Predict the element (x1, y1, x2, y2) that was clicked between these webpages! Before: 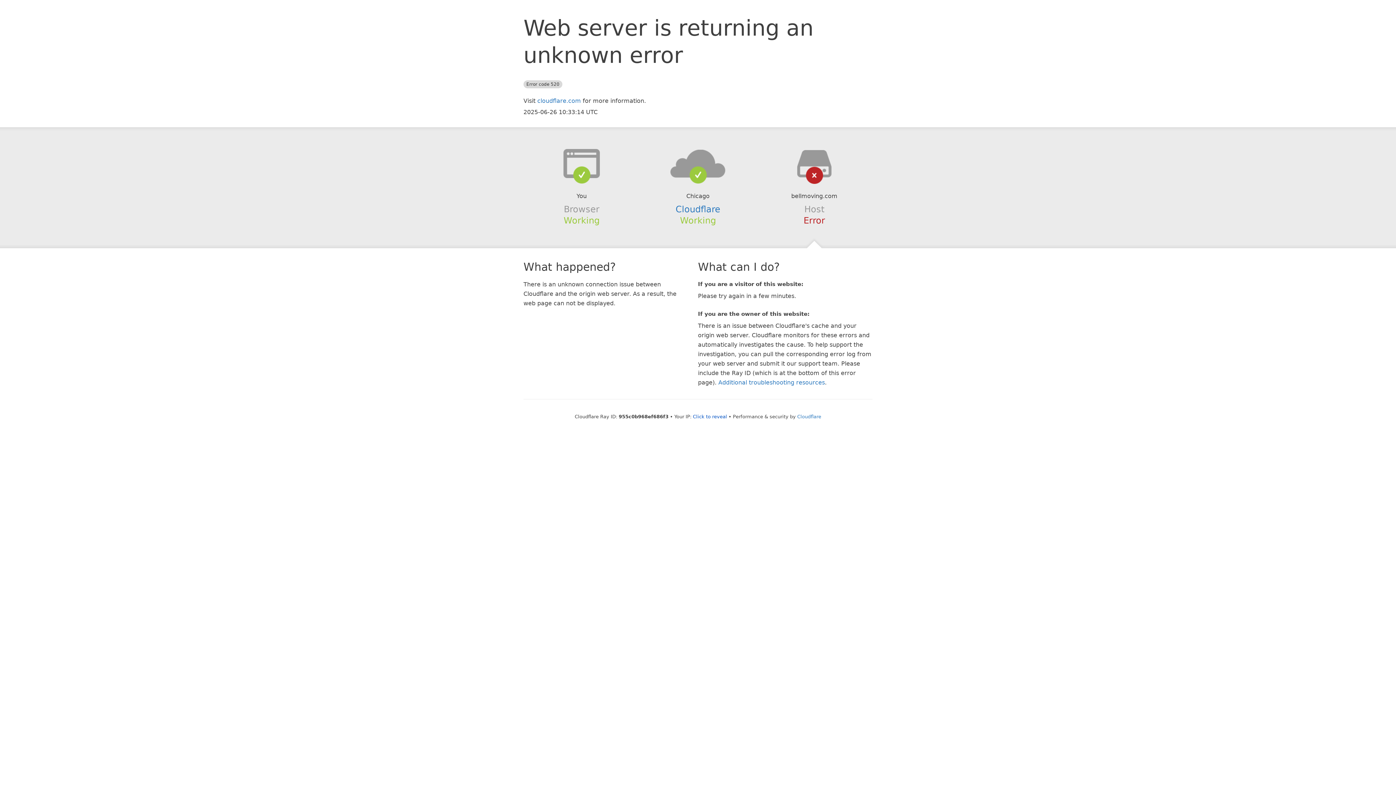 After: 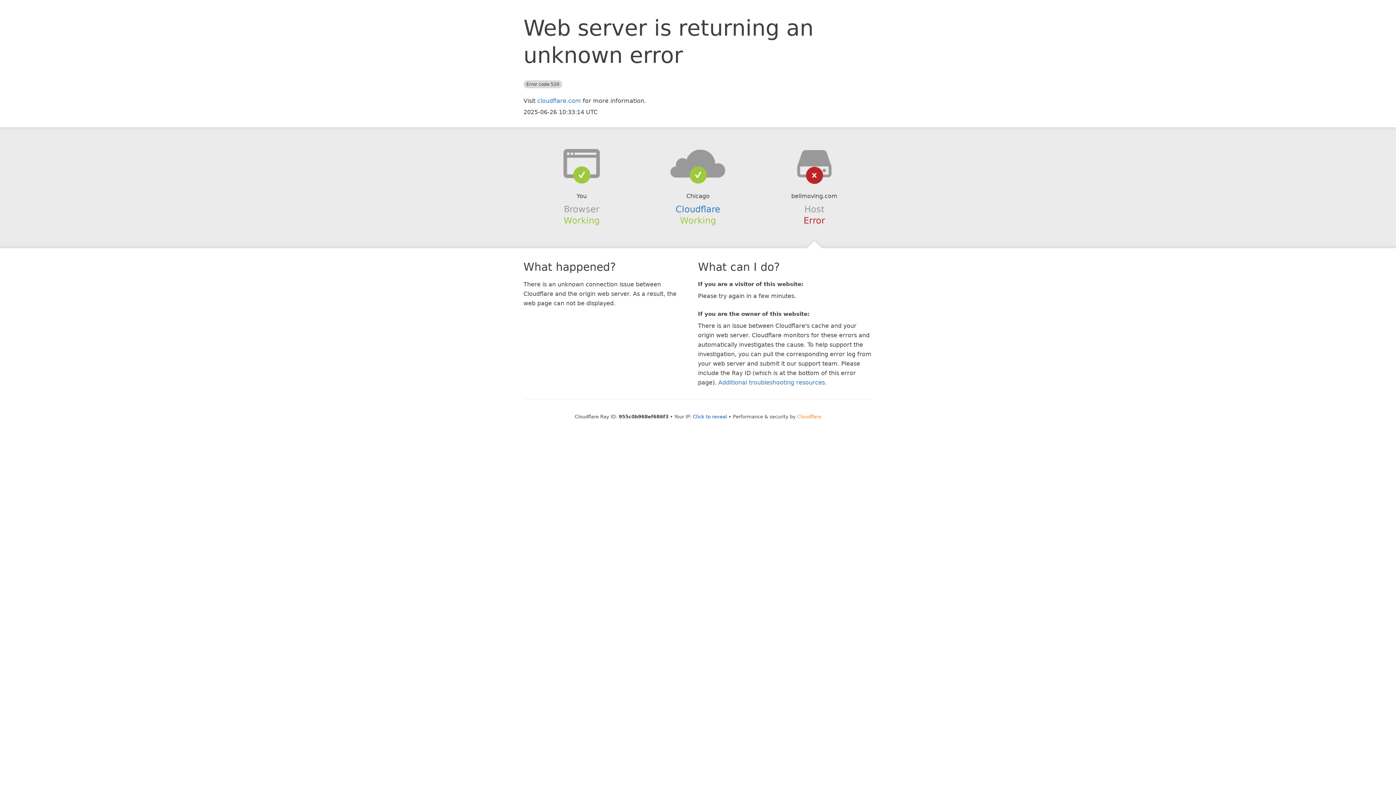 Action: label: Cloudflare bbox: (797, 414, 821, 419)